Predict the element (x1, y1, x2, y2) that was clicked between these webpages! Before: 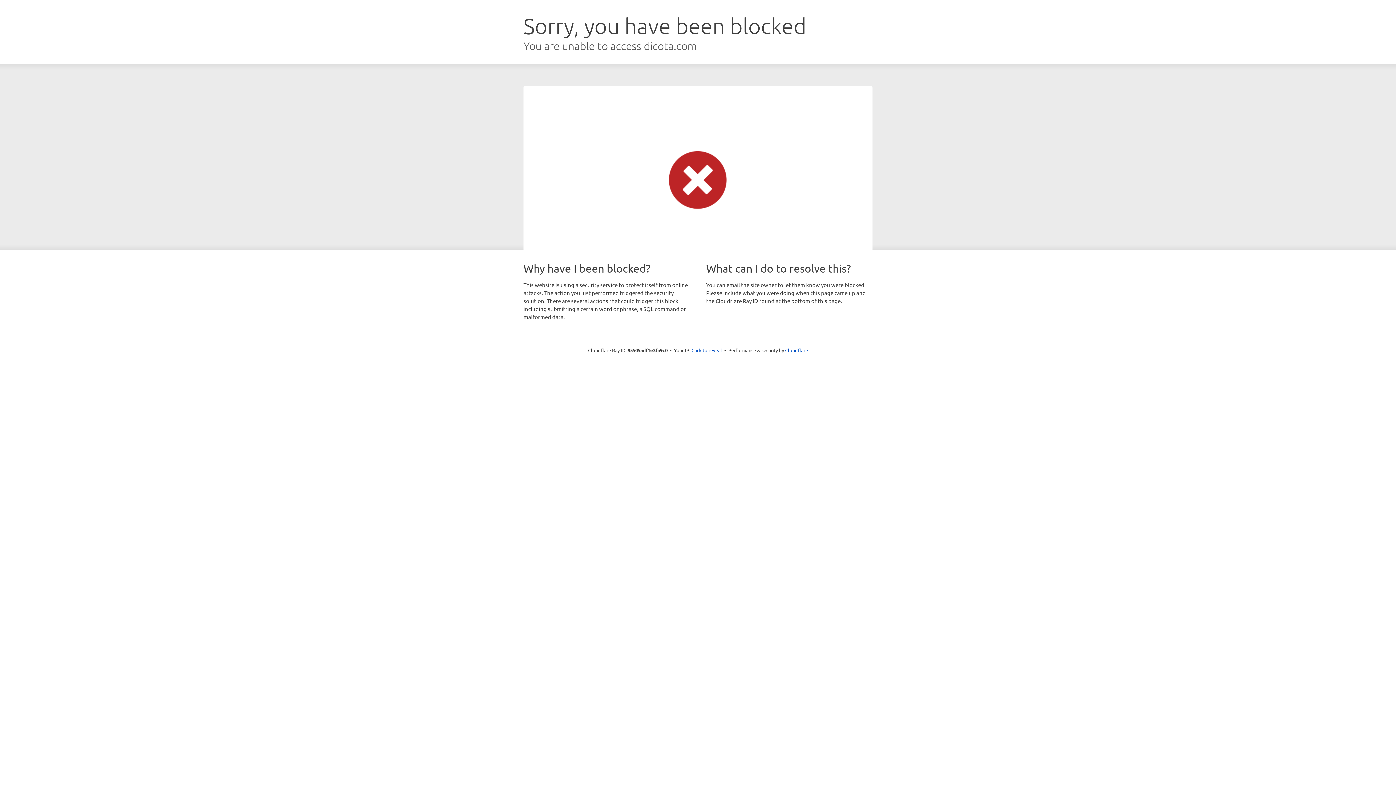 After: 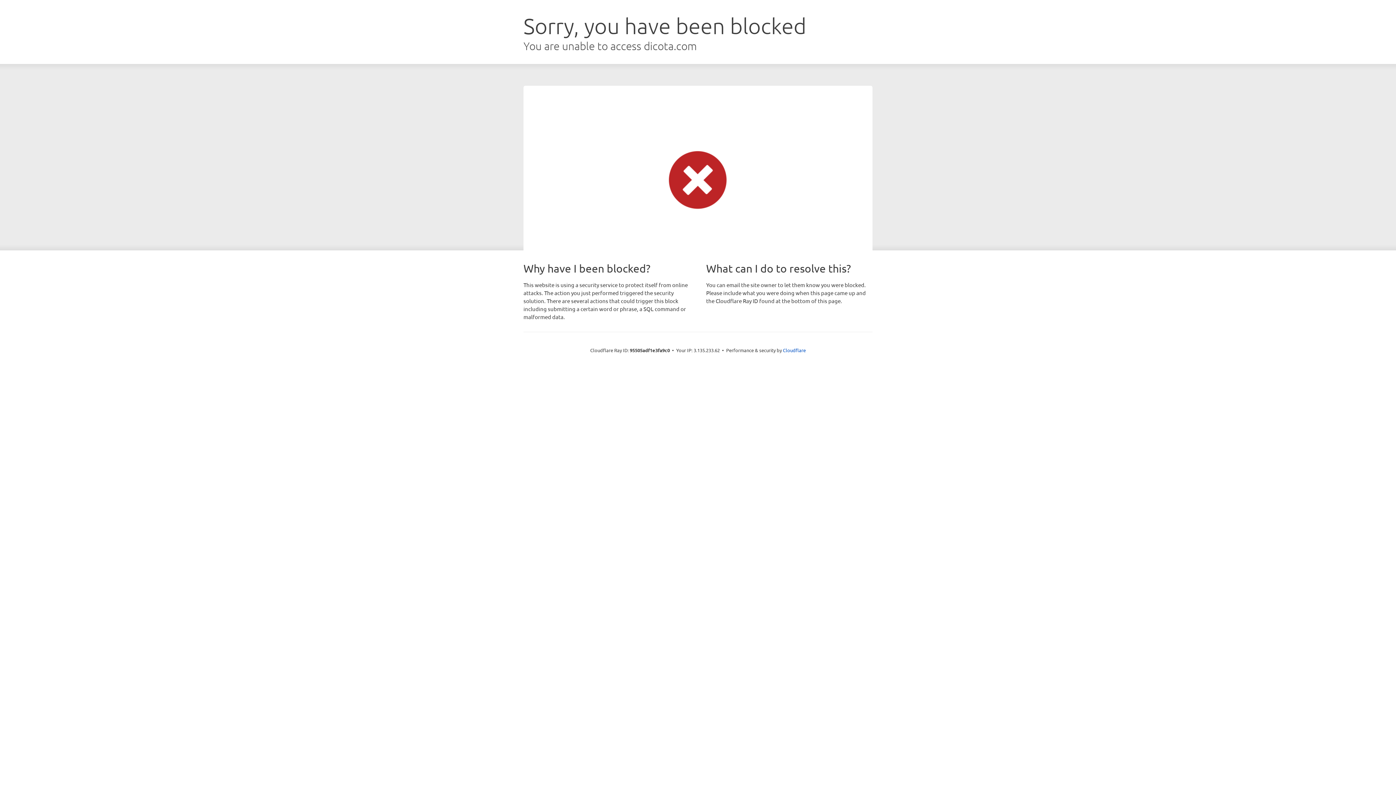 Action: label: Click to reveal bbox: (691, 346, 722, 353)